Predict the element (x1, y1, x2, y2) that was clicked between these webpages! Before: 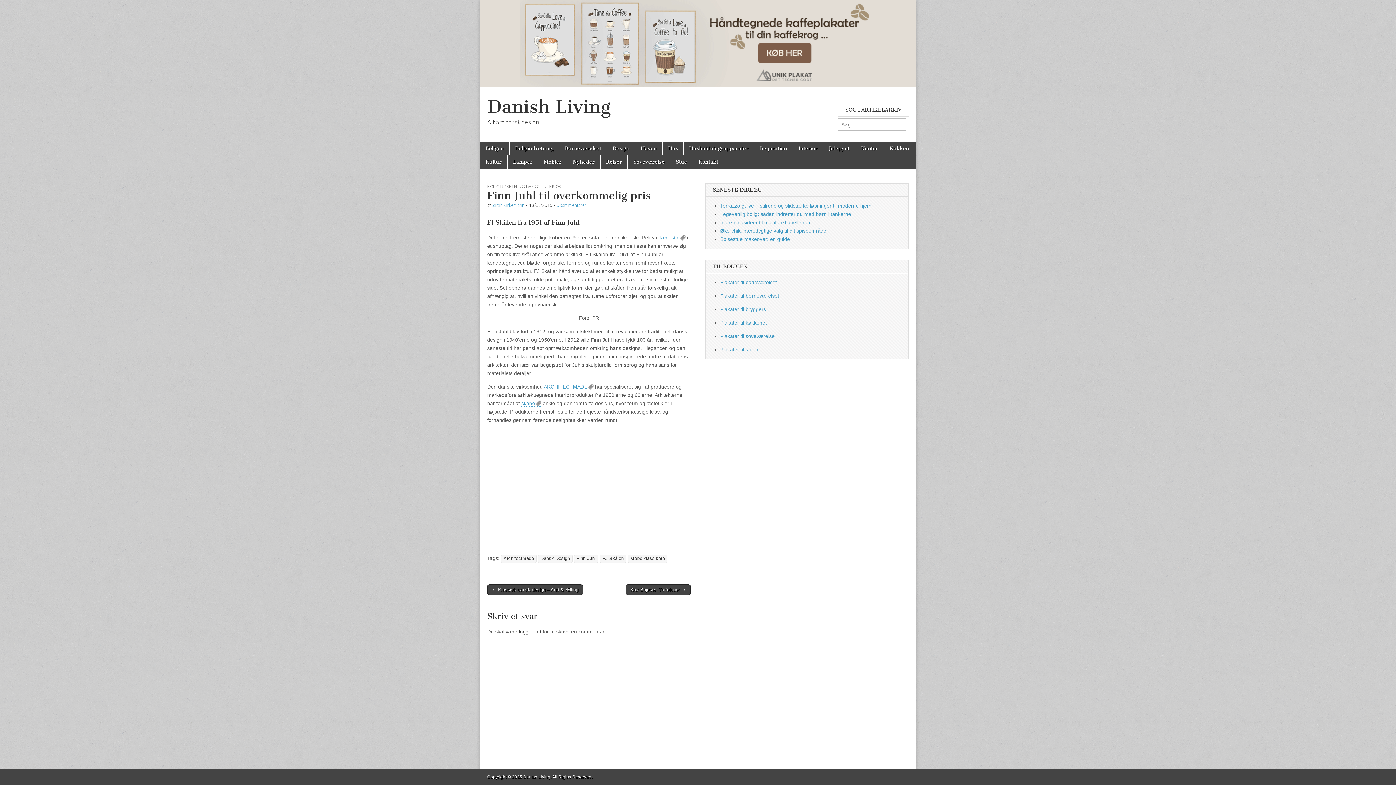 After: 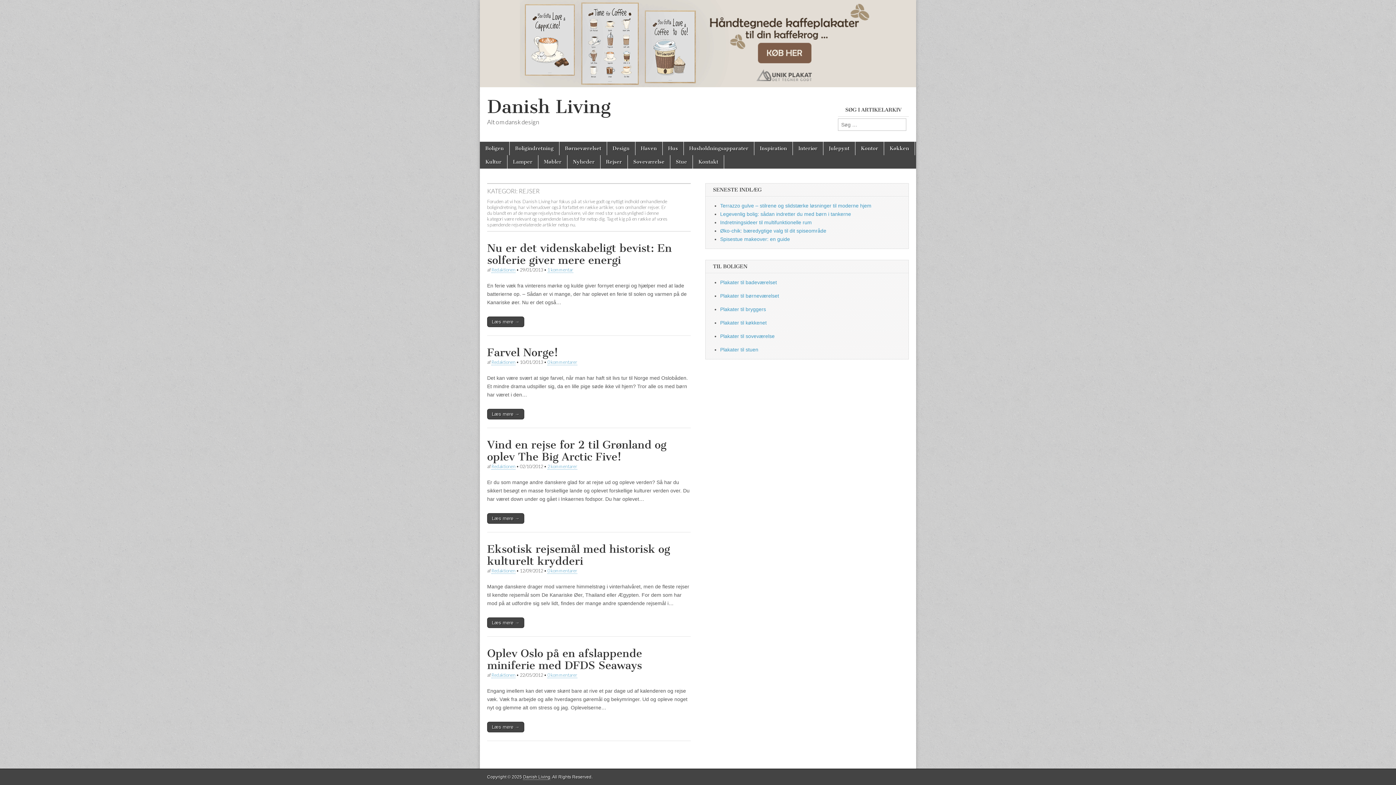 Action: bbox: (600, 155, 627, 168) label: Rejser